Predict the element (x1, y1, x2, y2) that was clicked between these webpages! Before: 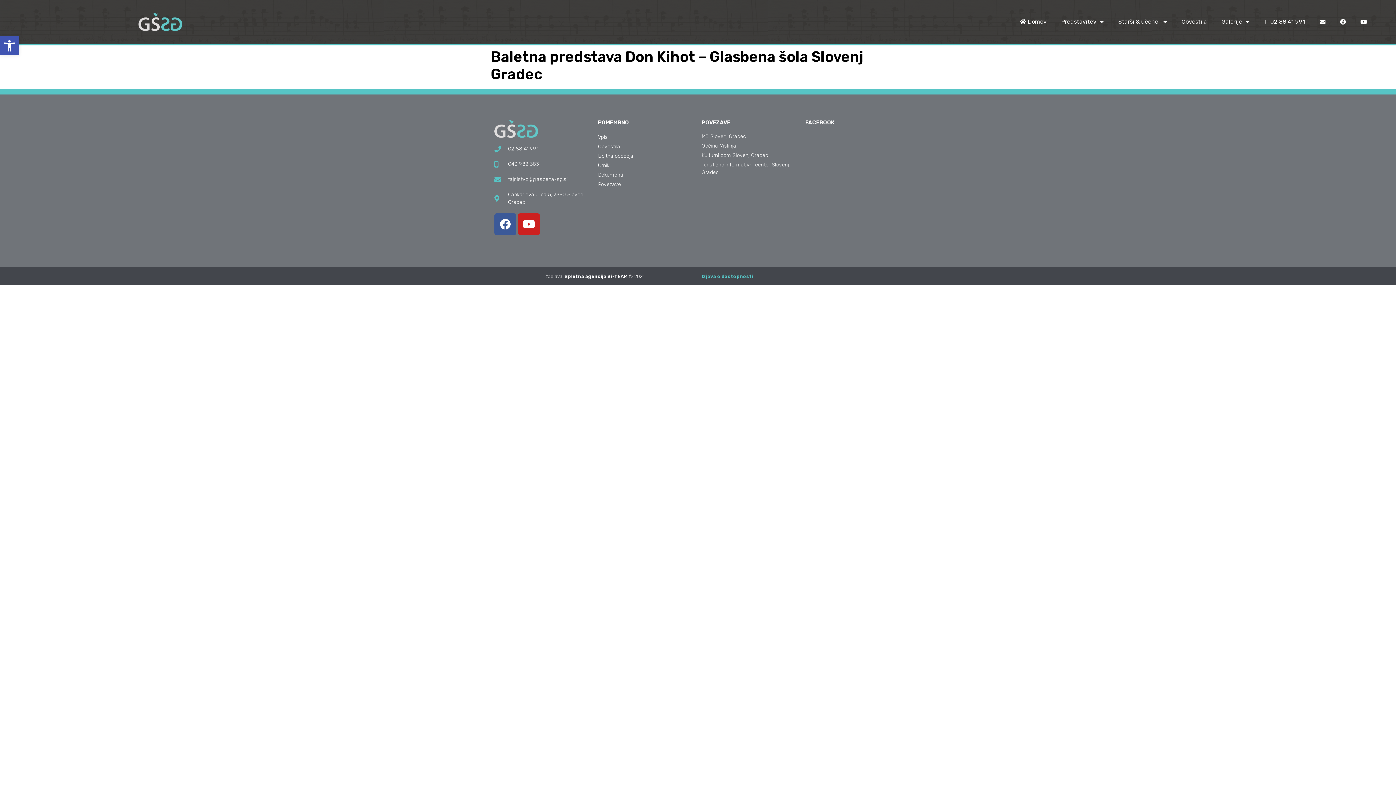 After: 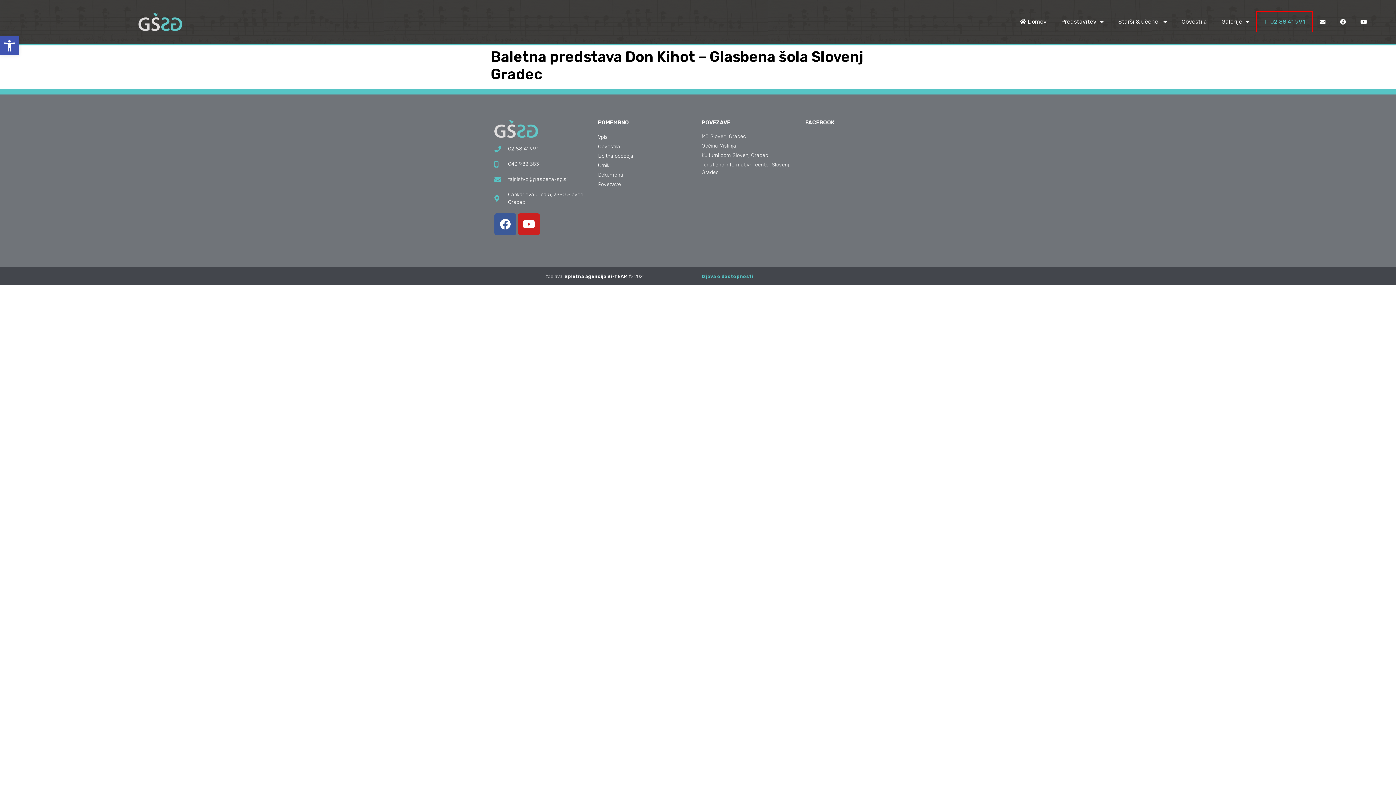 Action: label: T: 02 88 41 991 bbox: (1257, 11, 1312, 32)